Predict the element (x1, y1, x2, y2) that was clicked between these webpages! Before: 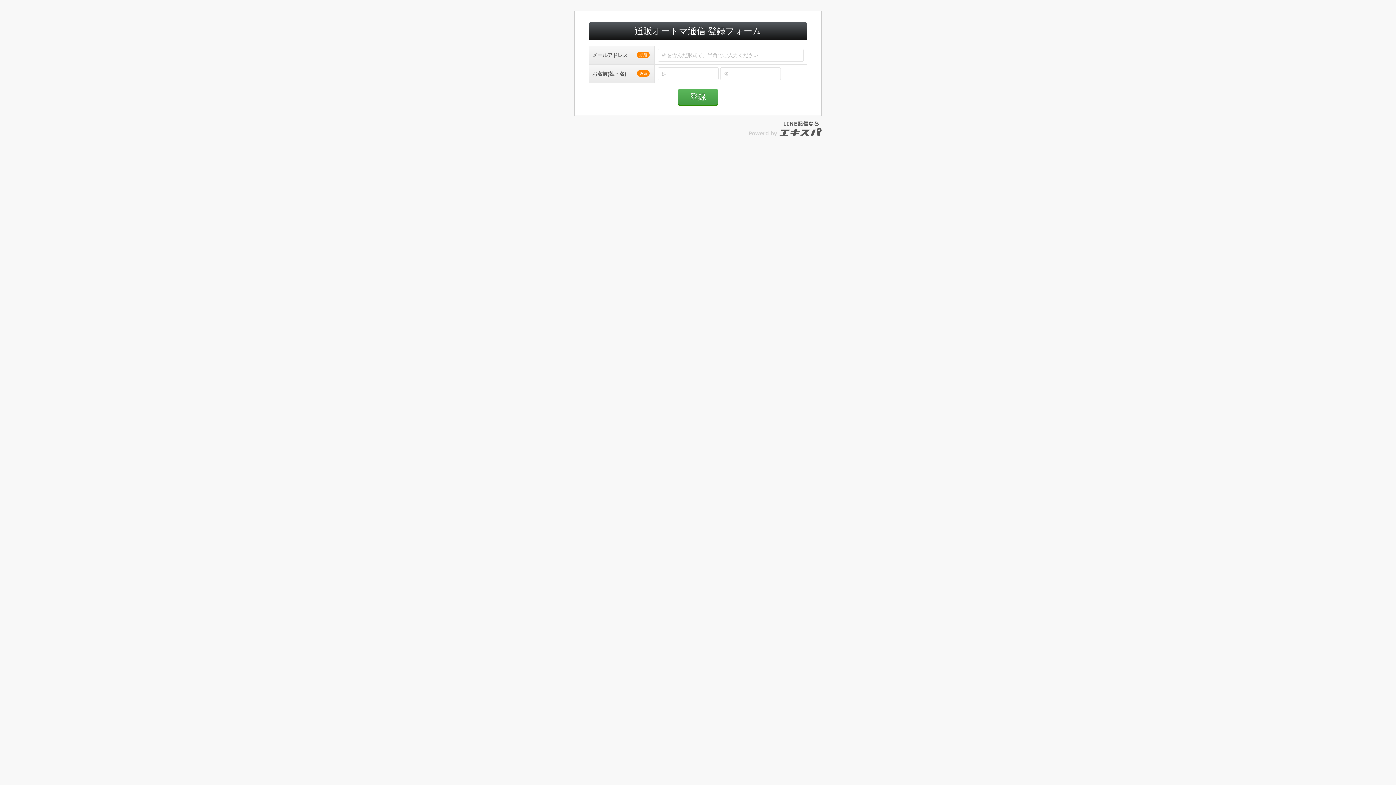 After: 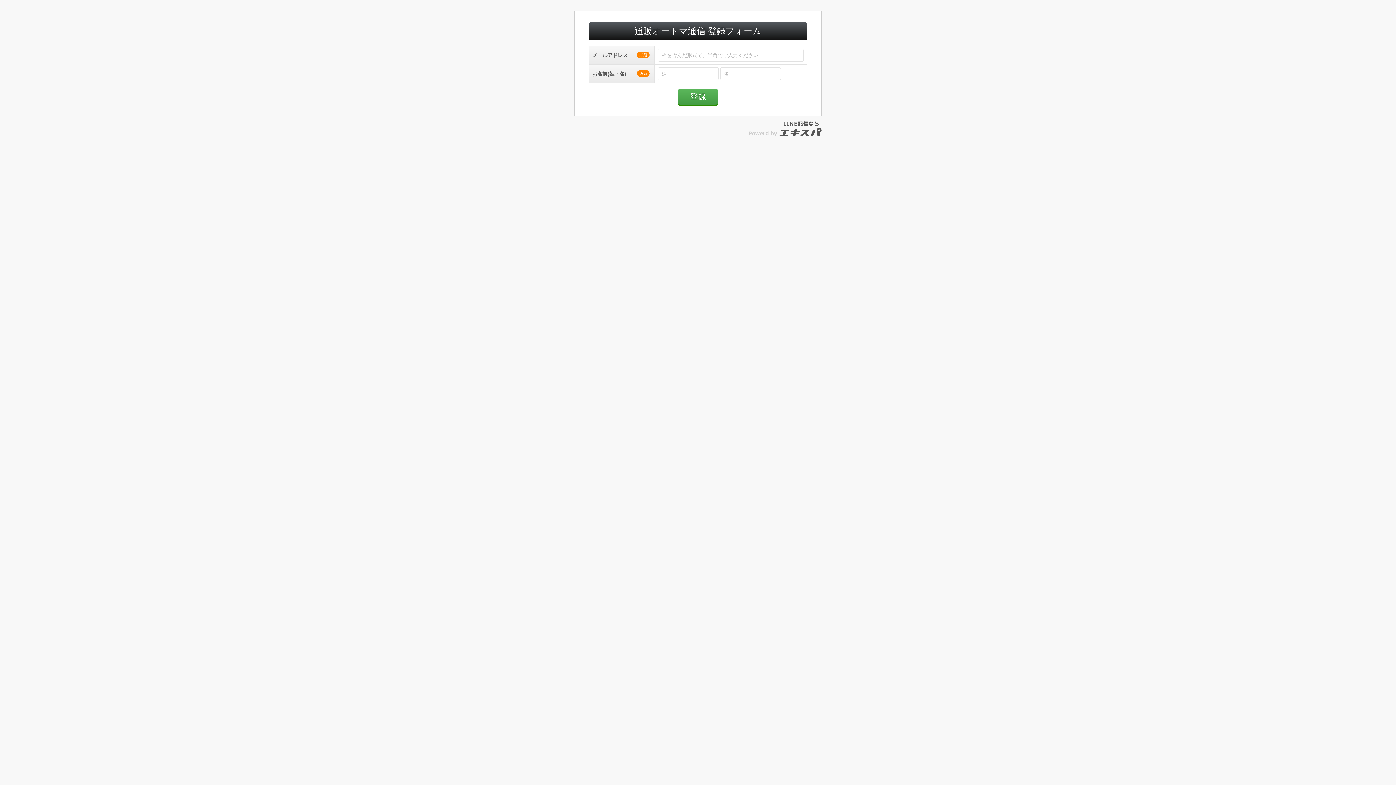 Action: bbox: (749, 121, 821, 136)